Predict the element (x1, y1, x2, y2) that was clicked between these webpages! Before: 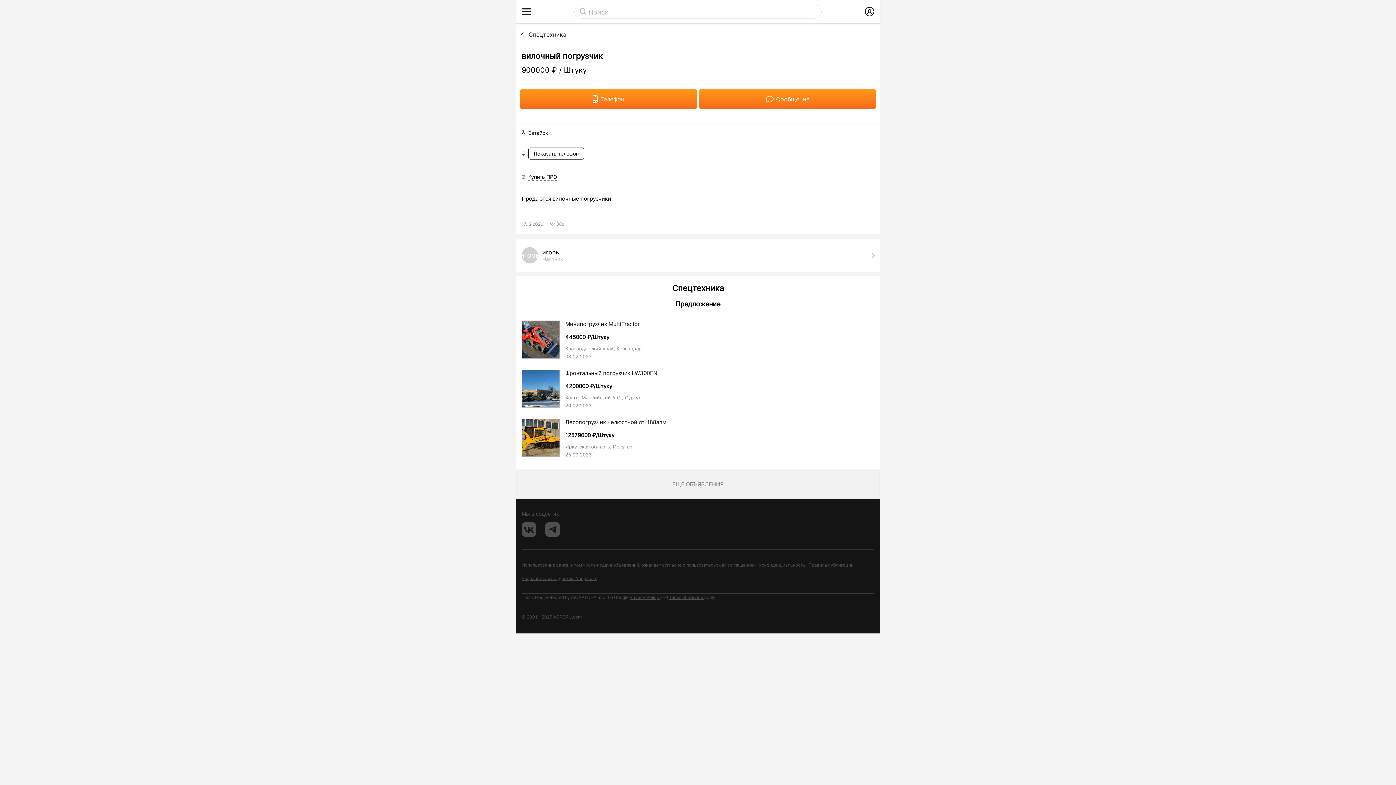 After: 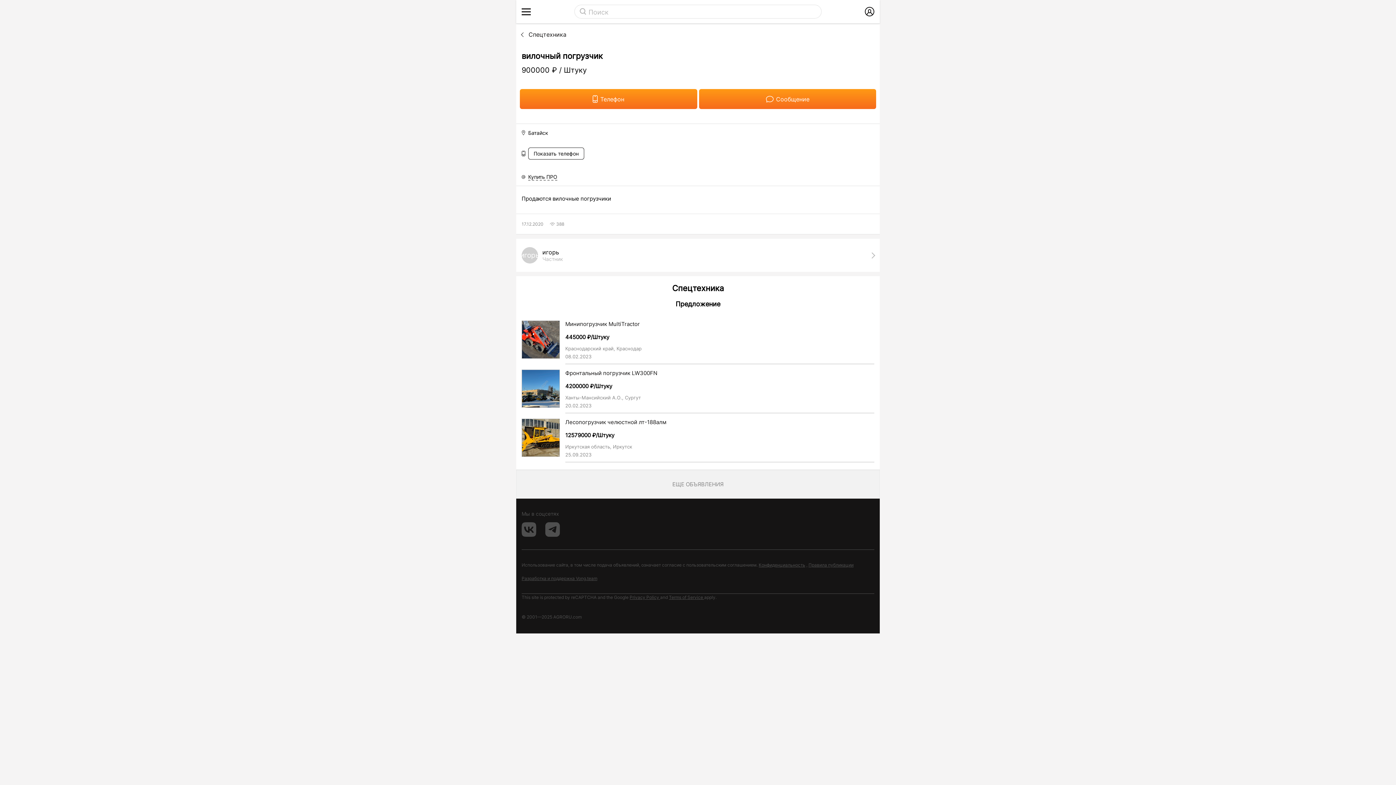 Action: bbox: (669, 594, 704, 600) label: Terms of Service 